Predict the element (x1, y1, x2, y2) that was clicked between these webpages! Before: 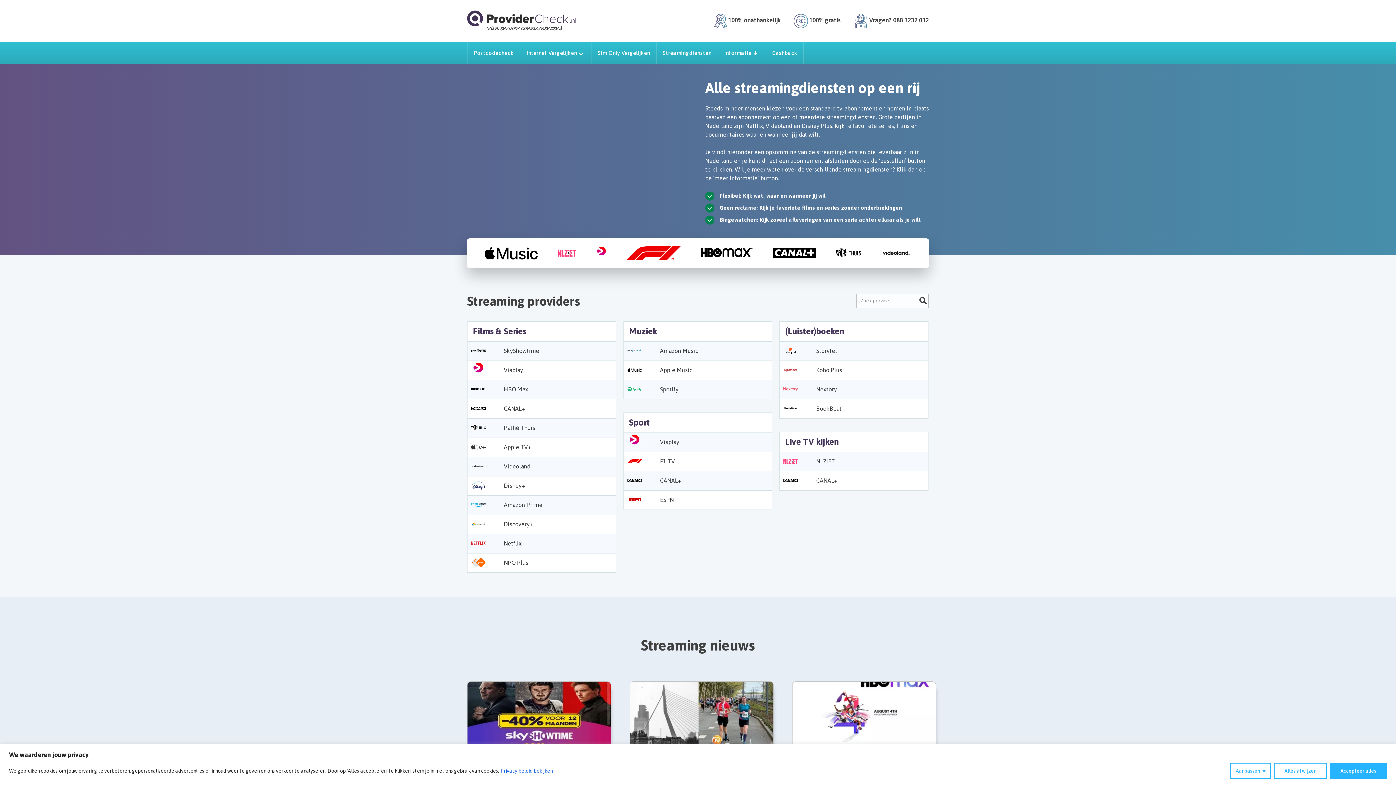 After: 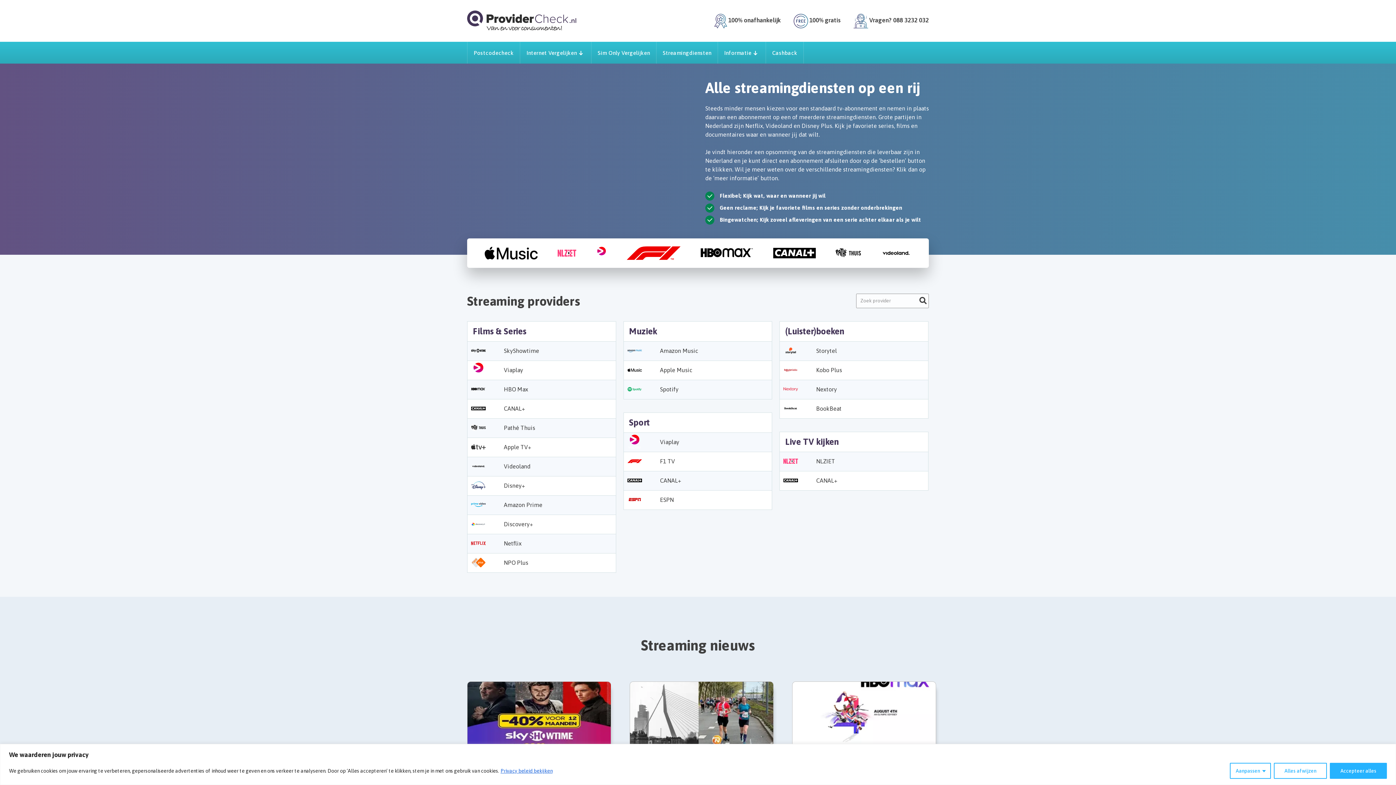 Action: label: Streamingdiensten bbox: (656, 41, 717, 63)